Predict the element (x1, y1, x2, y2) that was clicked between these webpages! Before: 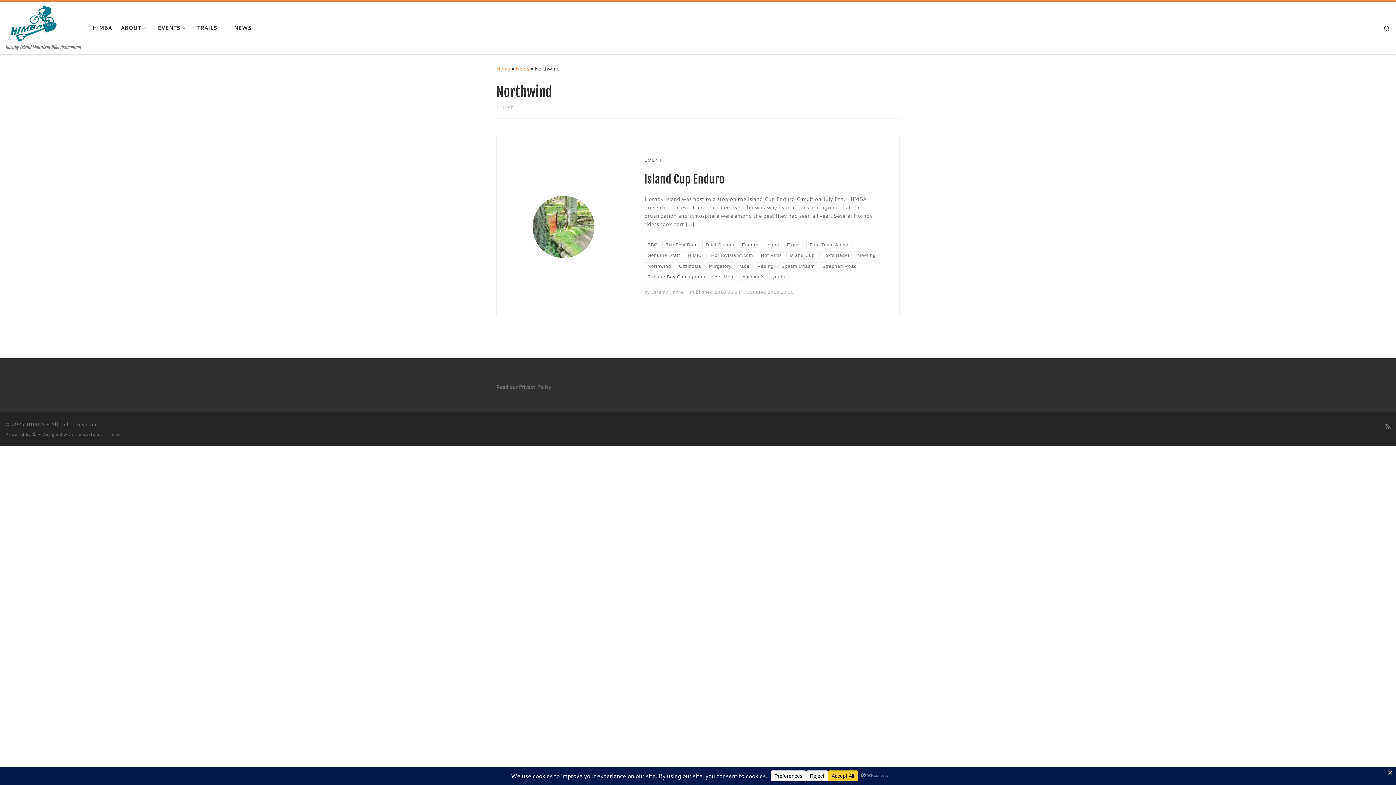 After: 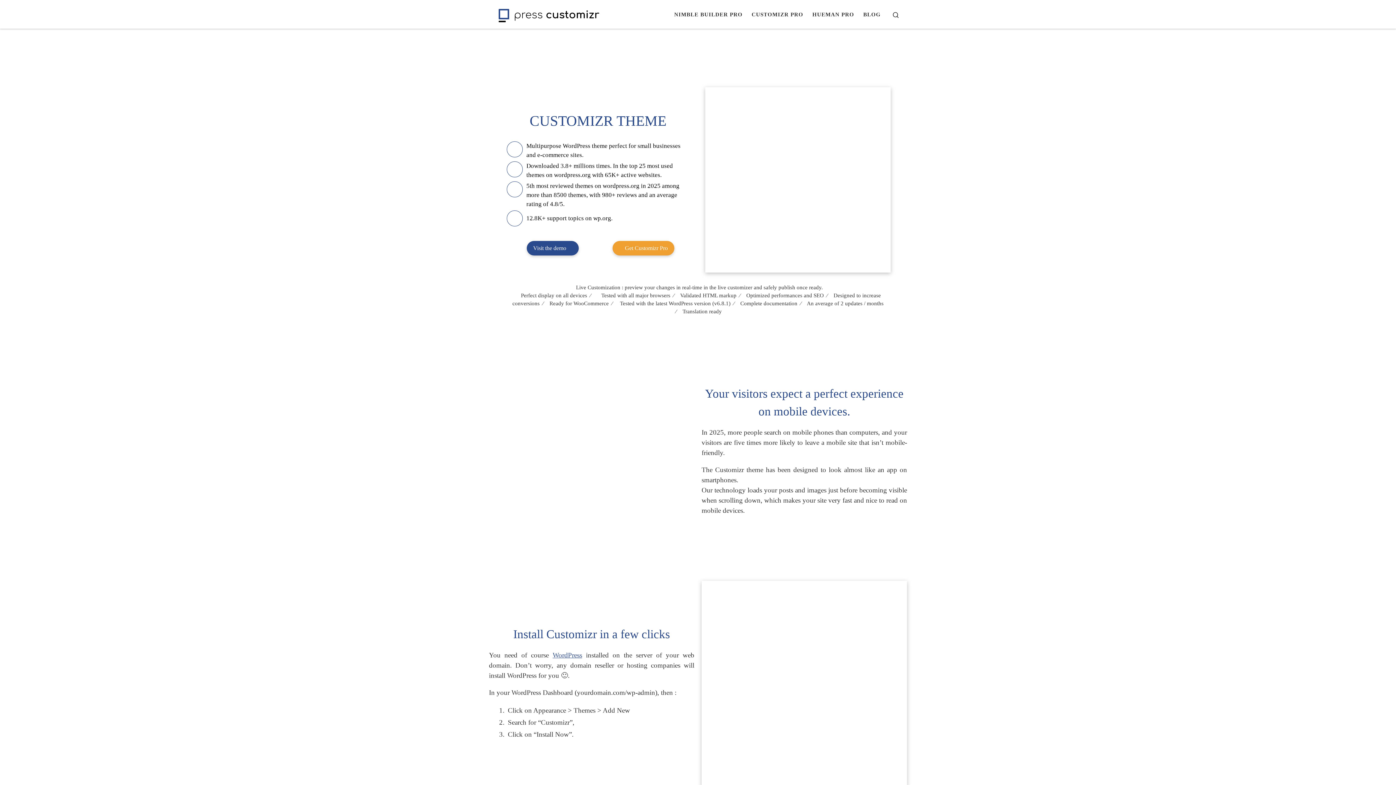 Action: label: Customizr Theme bbox: (82, 431, 120, 437)